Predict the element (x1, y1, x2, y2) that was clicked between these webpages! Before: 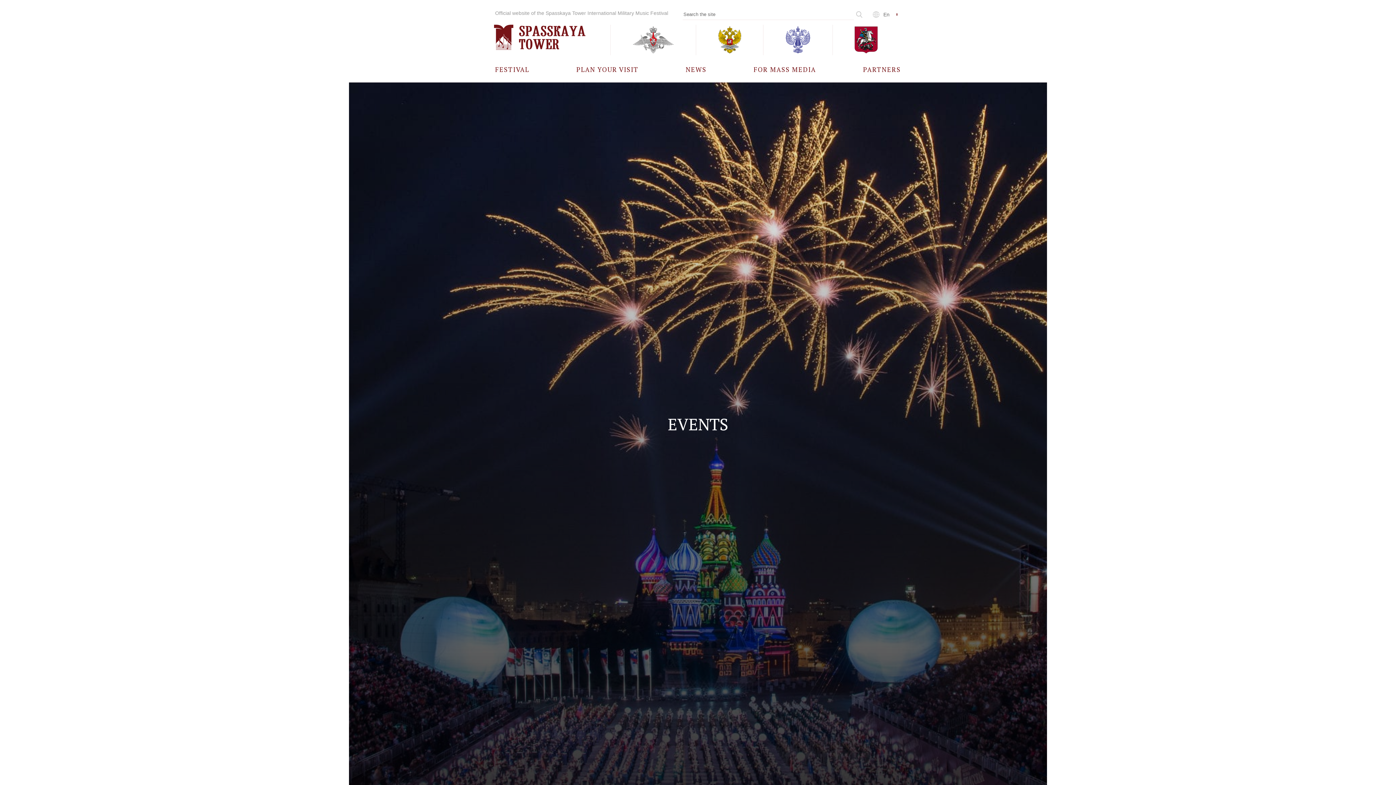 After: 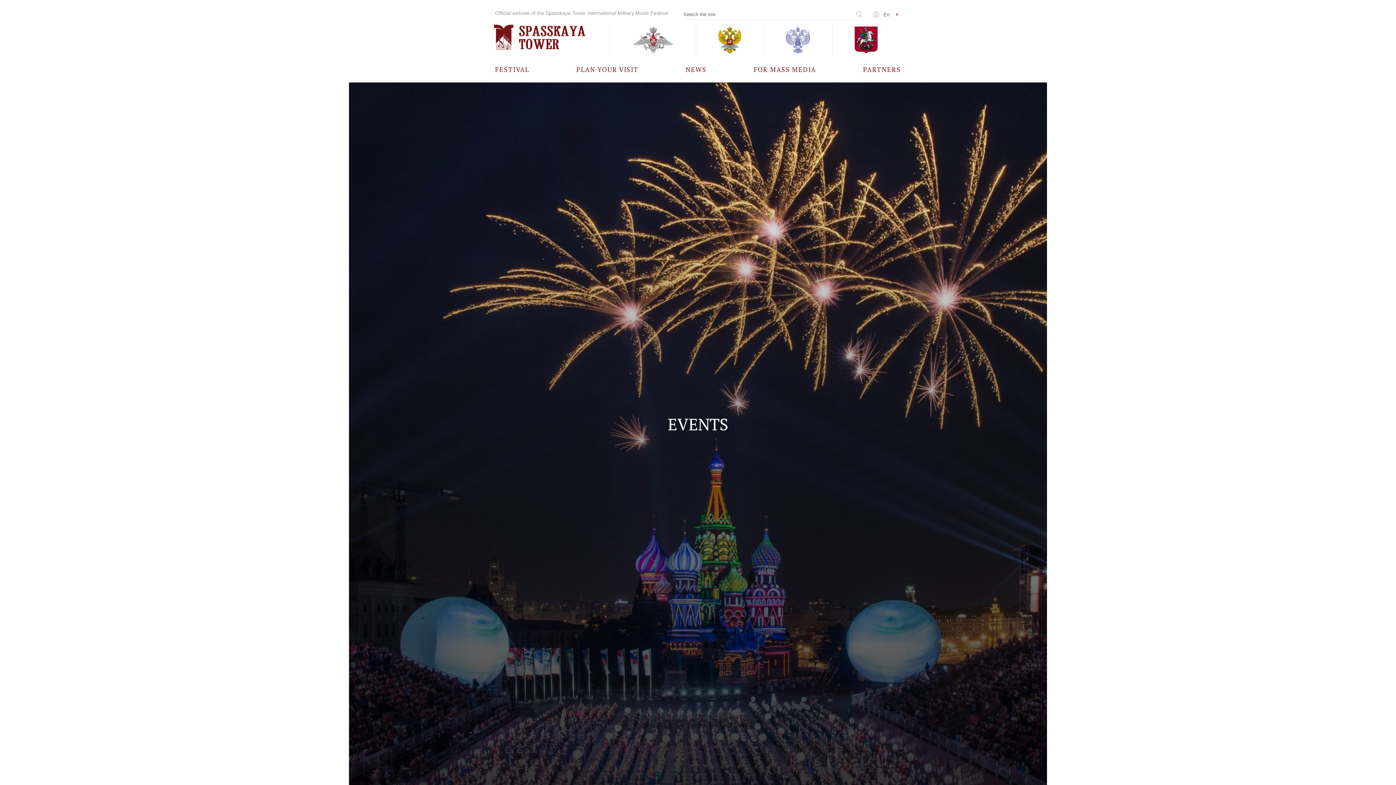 Action: bbox: (763, 24, 832, 55)